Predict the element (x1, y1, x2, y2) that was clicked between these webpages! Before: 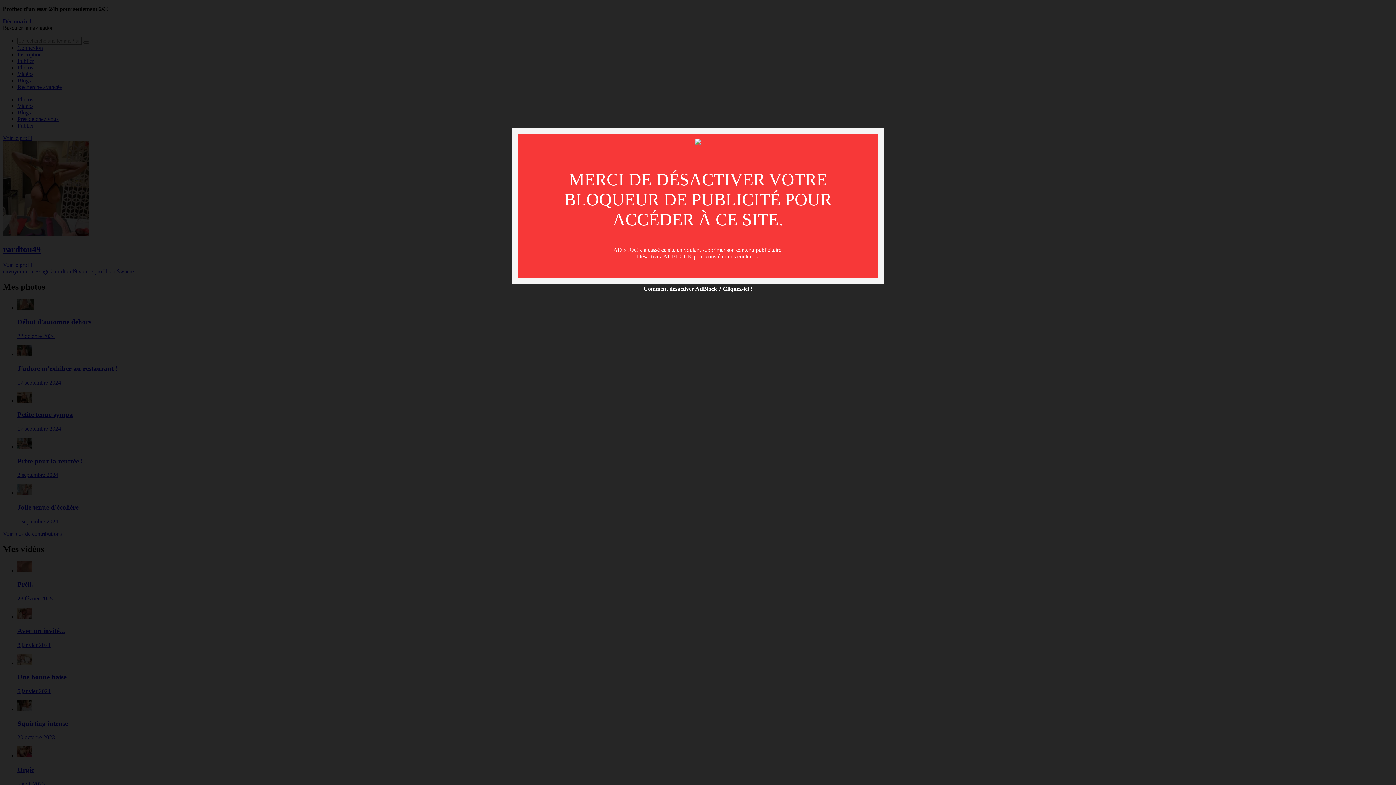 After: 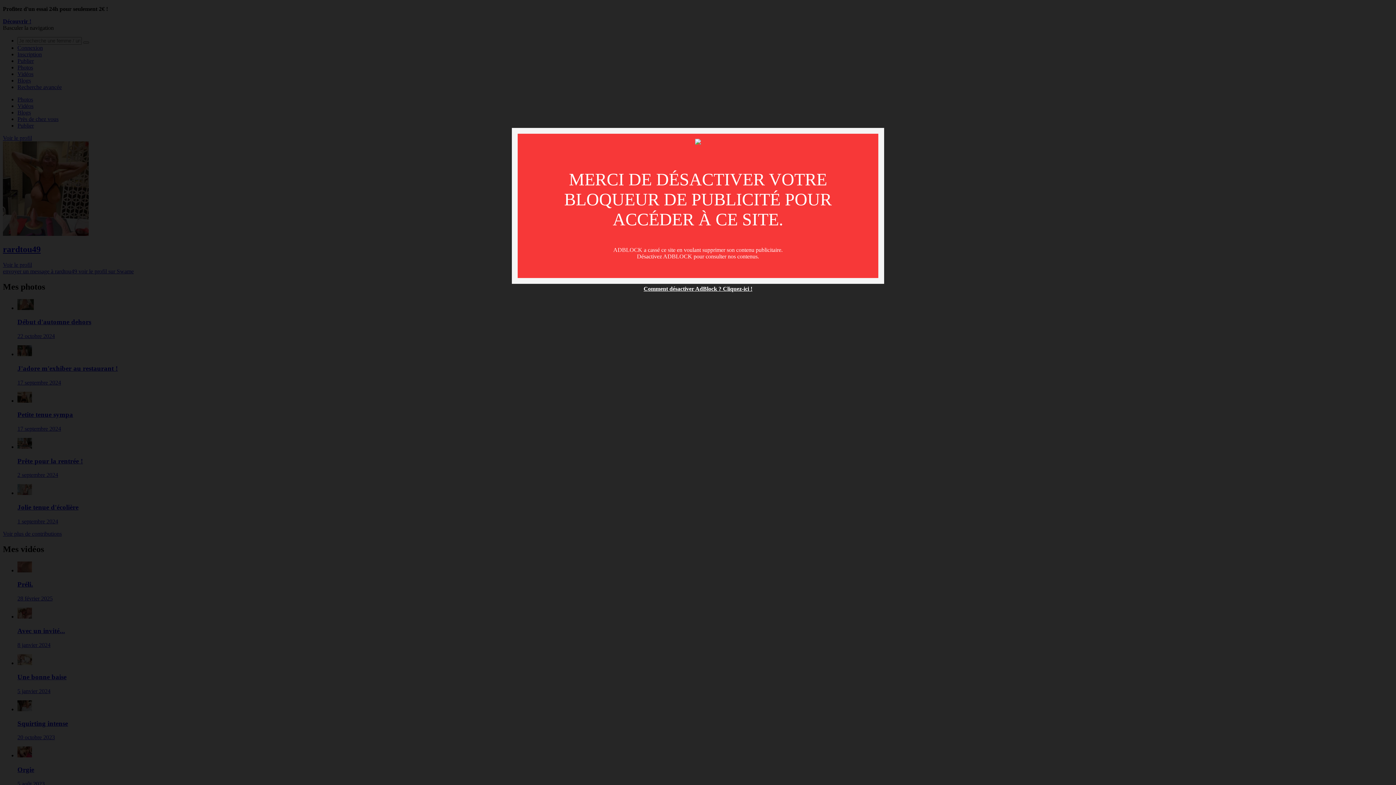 Action: bbox: (643, 285, 752, 292) label: Comment désactiver AdBlock ? Cliquez-ici !